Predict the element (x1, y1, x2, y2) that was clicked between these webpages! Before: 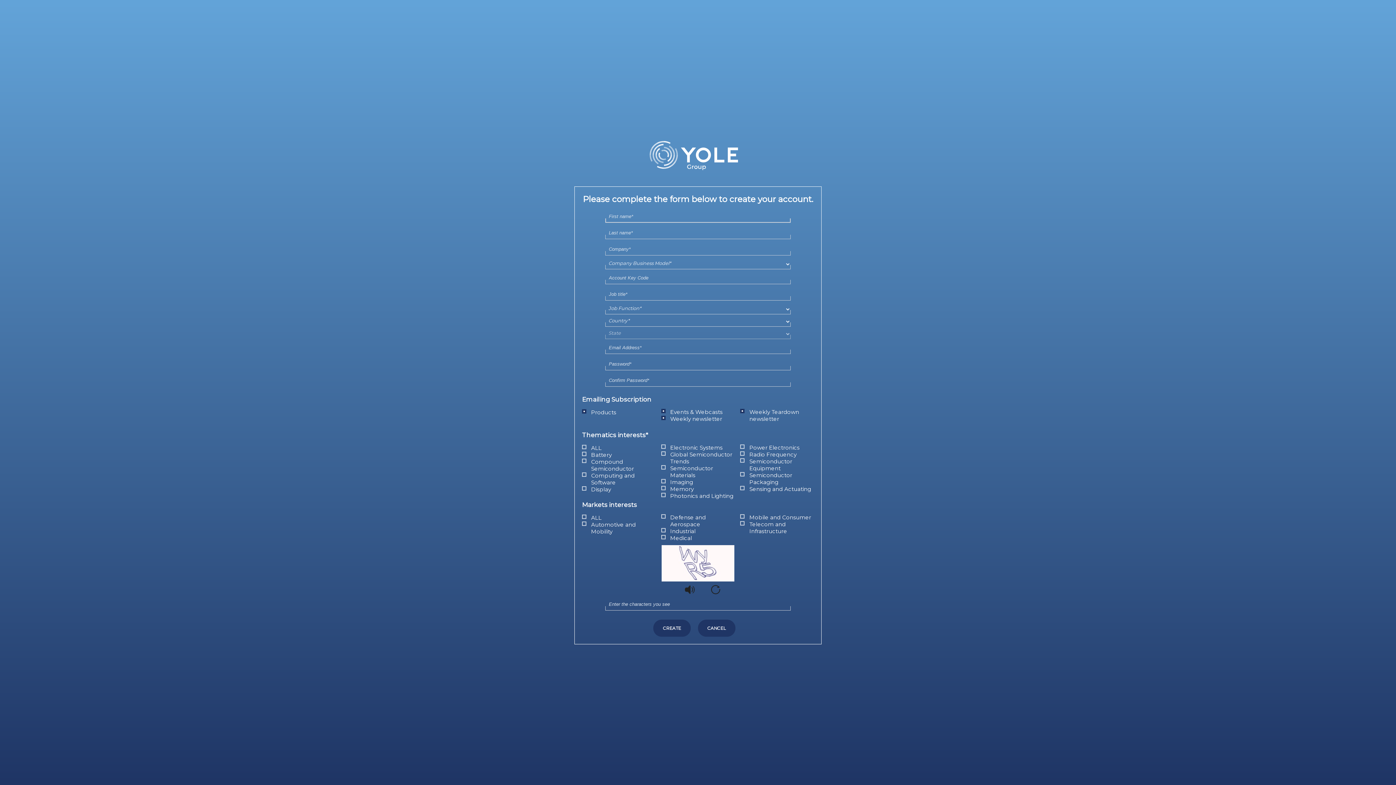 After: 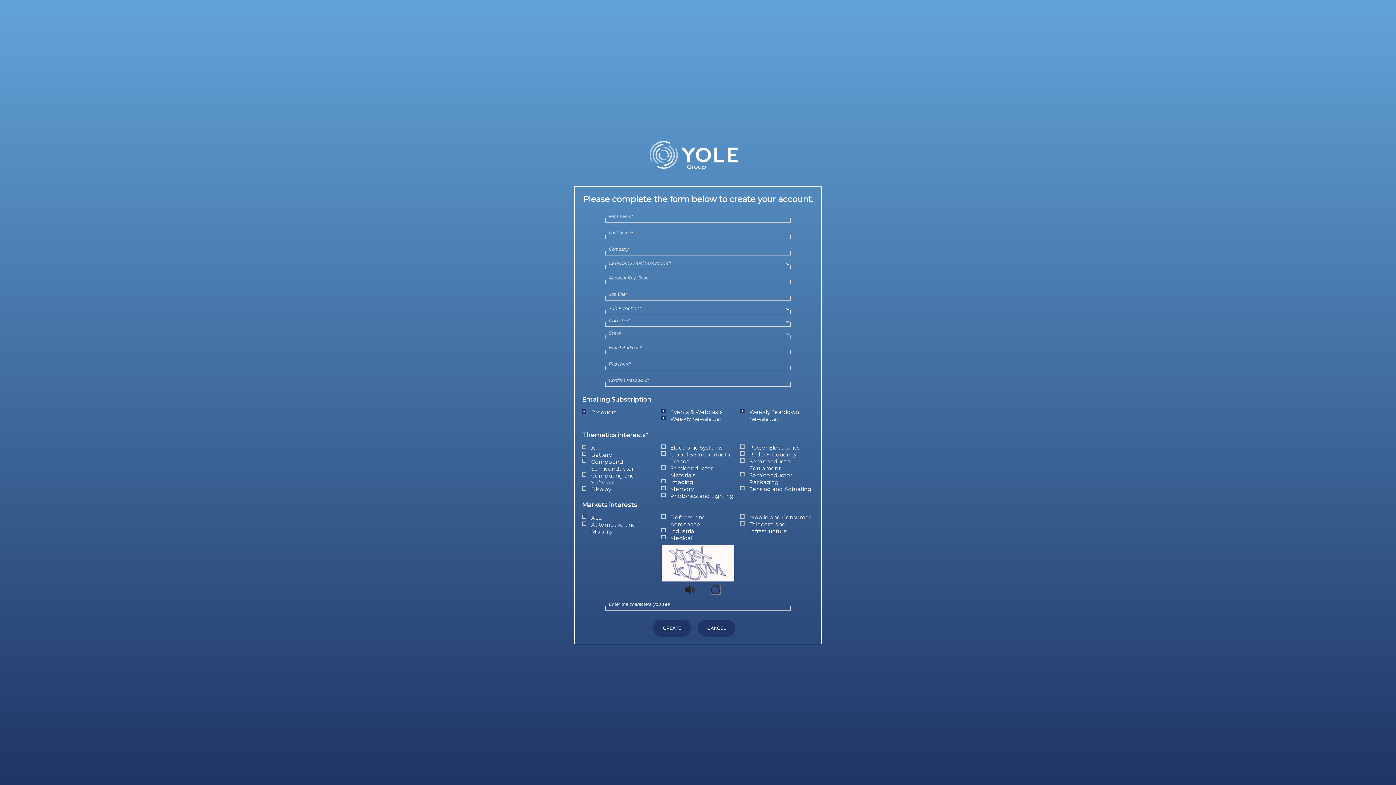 Action: label: Create new CAPTCHA bbox: (711, 585, 720, 594)